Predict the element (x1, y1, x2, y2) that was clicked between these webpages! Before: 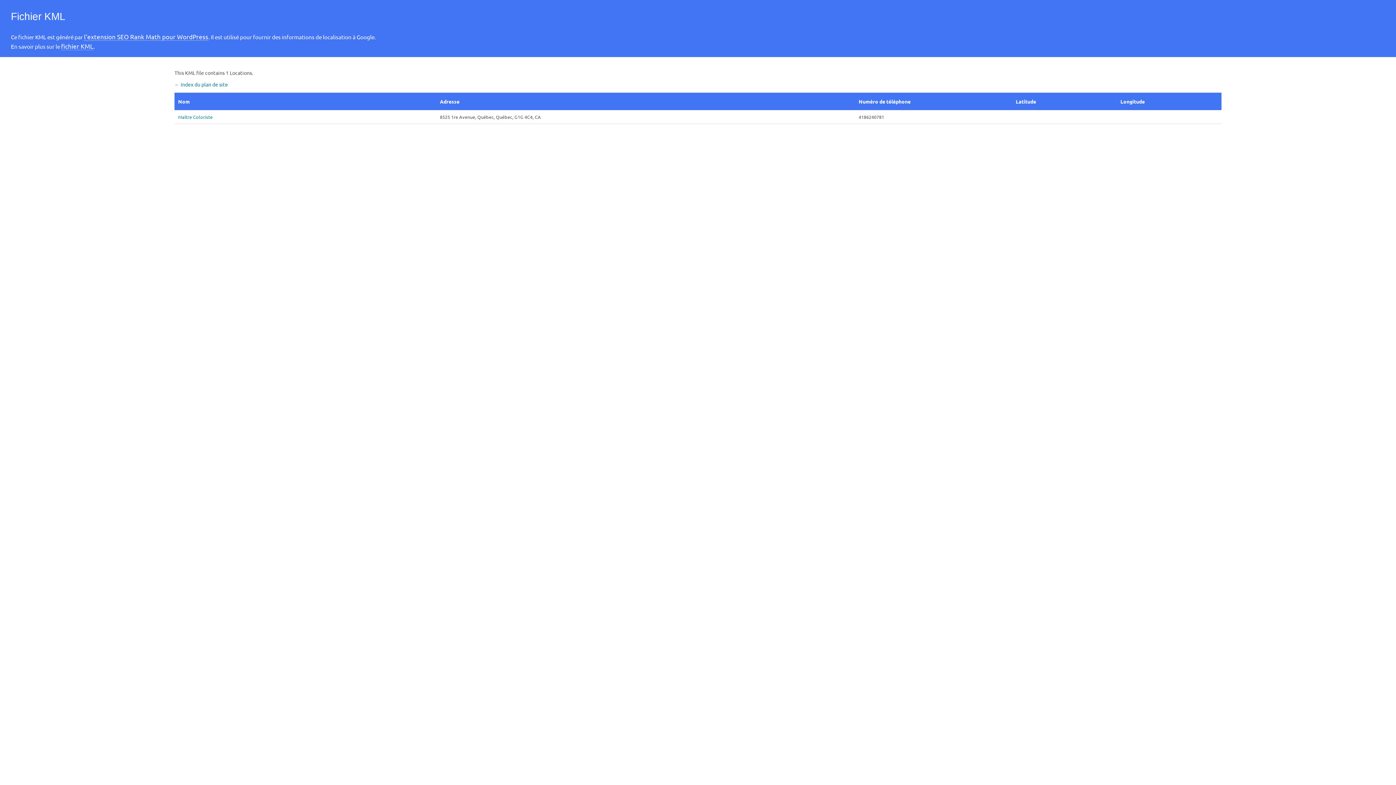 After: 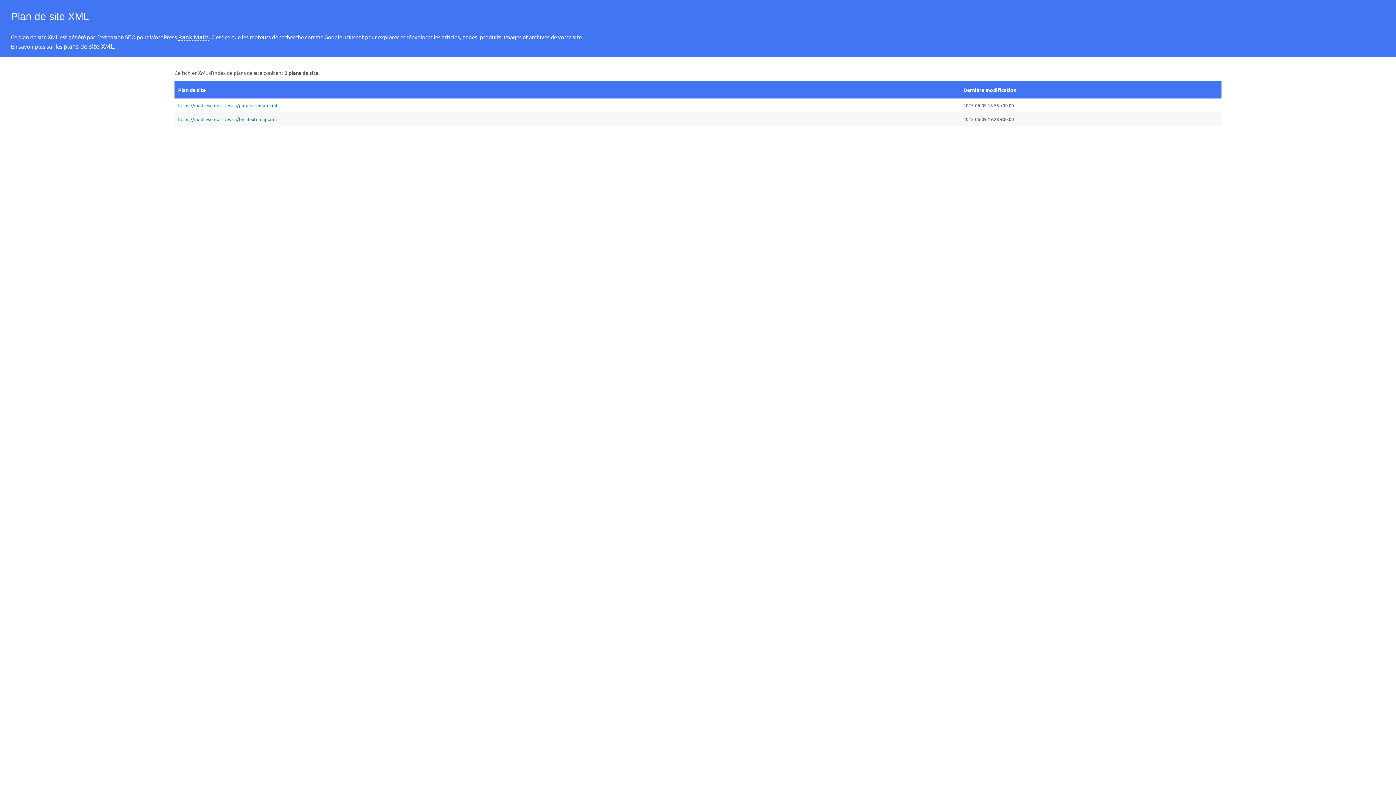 Action: label: ← Index du plan de site bbox: (174, 81, 228, 87)